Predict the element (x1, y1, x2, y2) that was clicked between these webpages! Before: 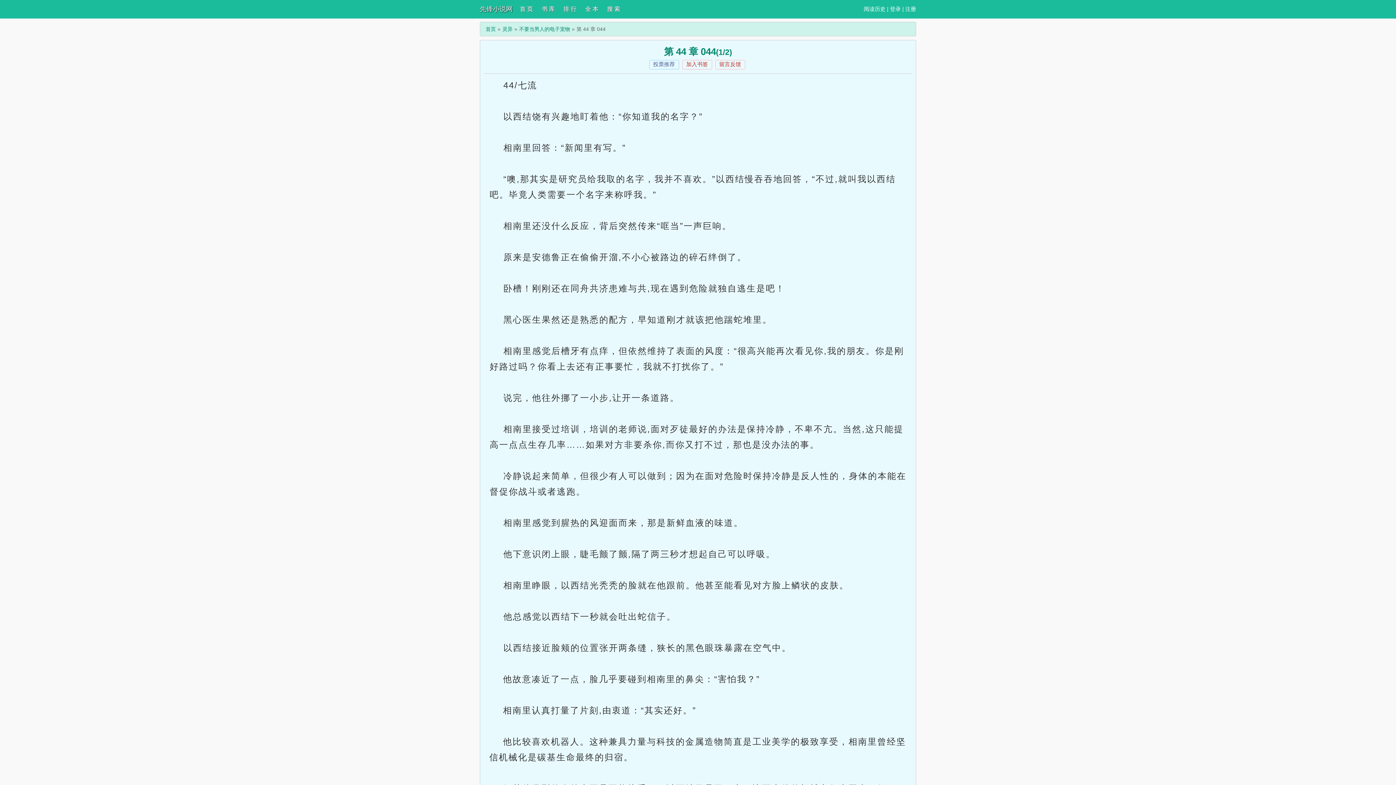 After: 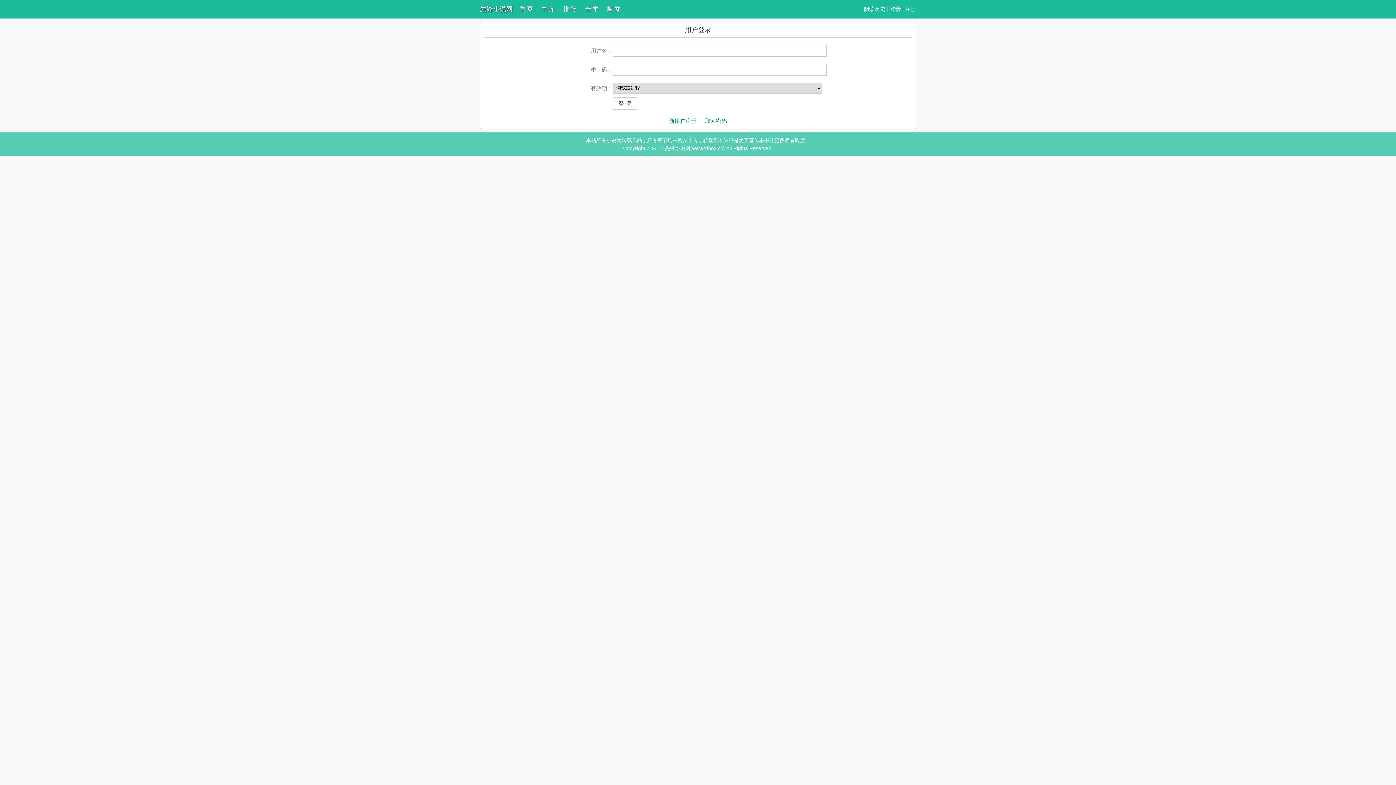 Action: bbox: (890, 5, 901, 12) label: 登录